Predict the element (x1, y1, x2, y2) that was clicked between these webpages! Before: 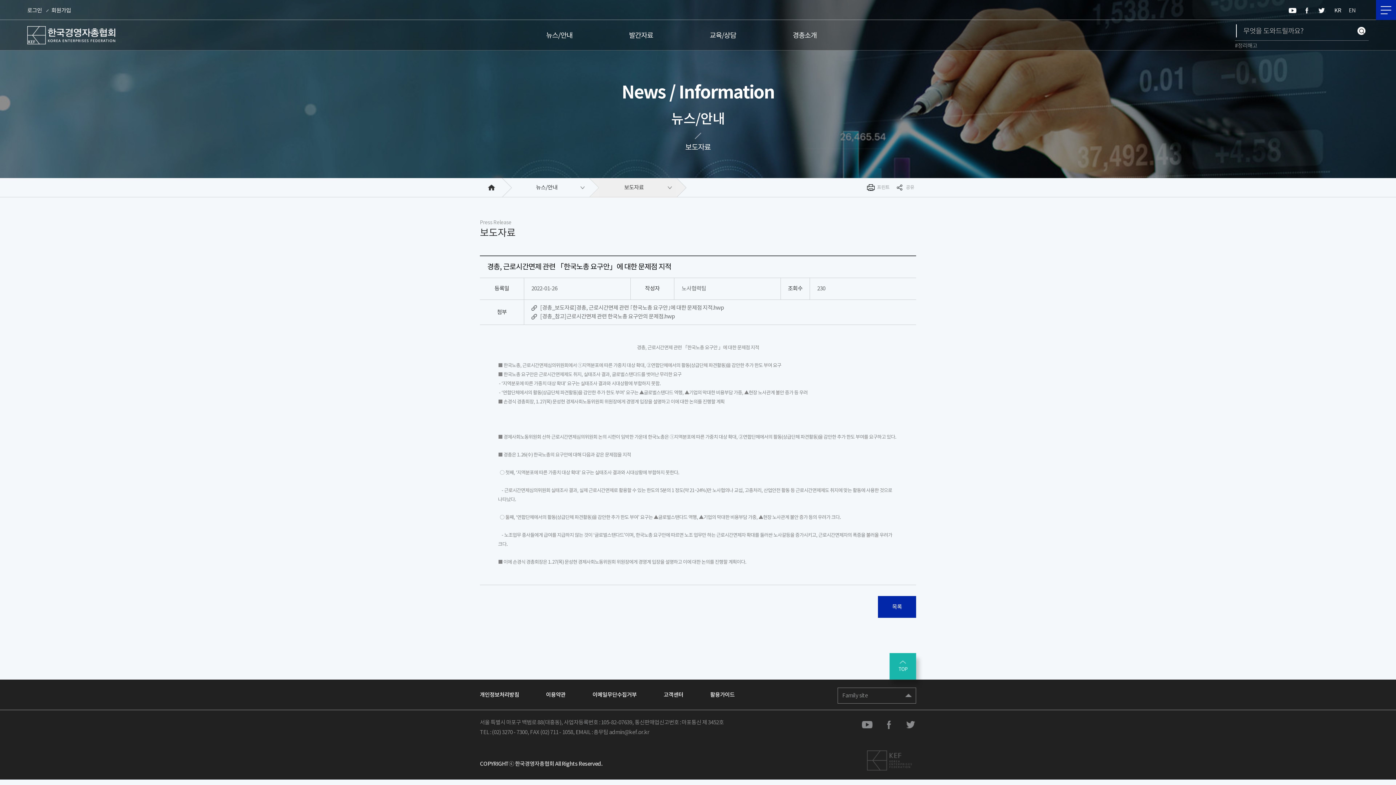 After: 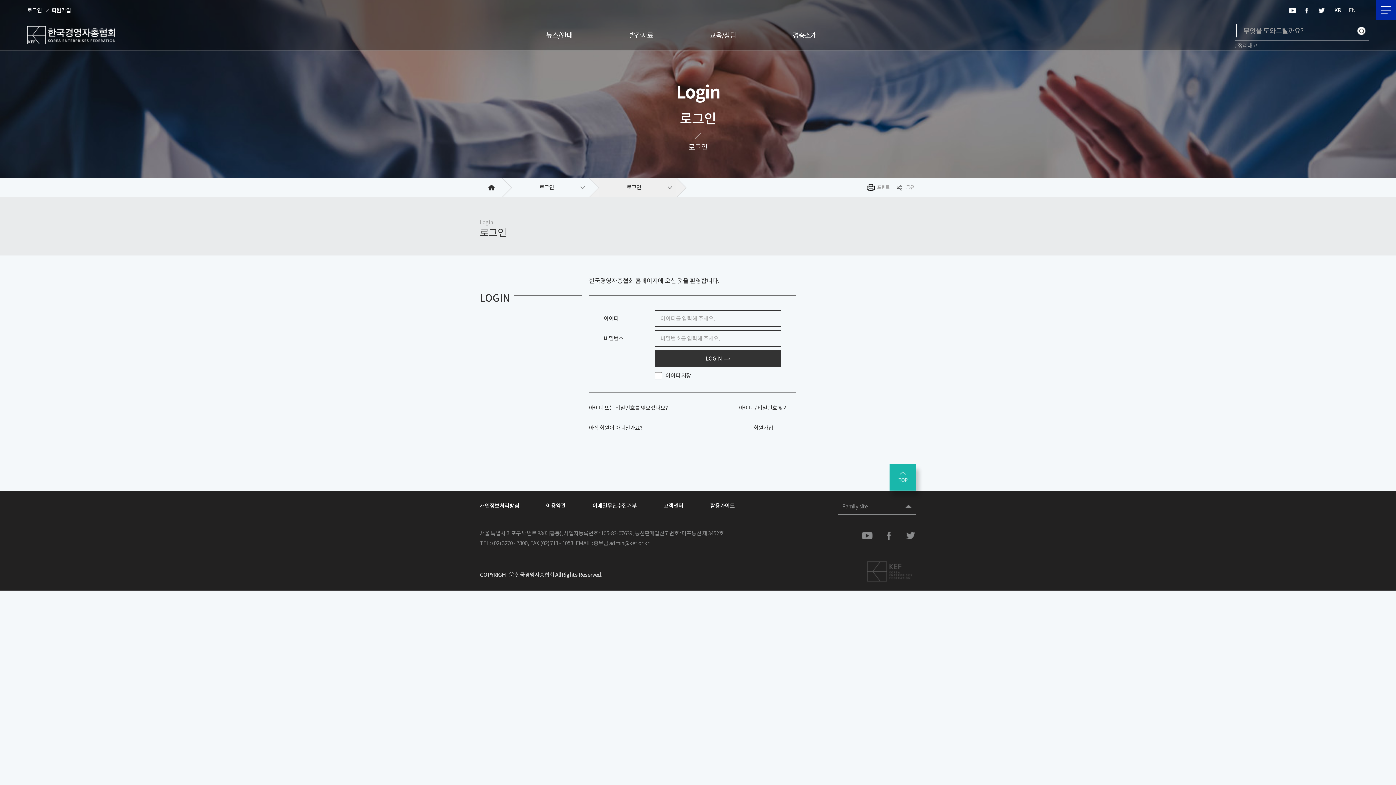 Action: label: 로그인 bbox: (23, 5, 45, 16)